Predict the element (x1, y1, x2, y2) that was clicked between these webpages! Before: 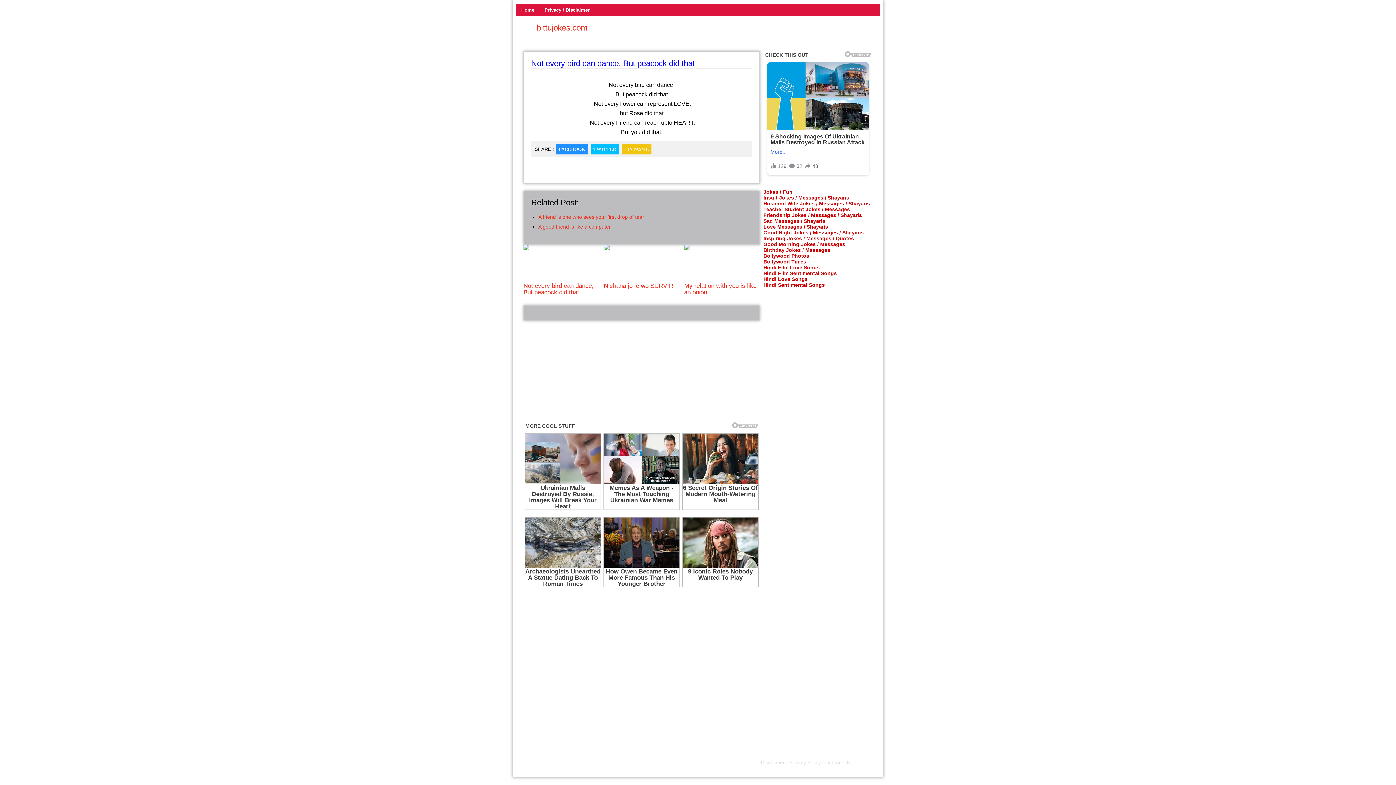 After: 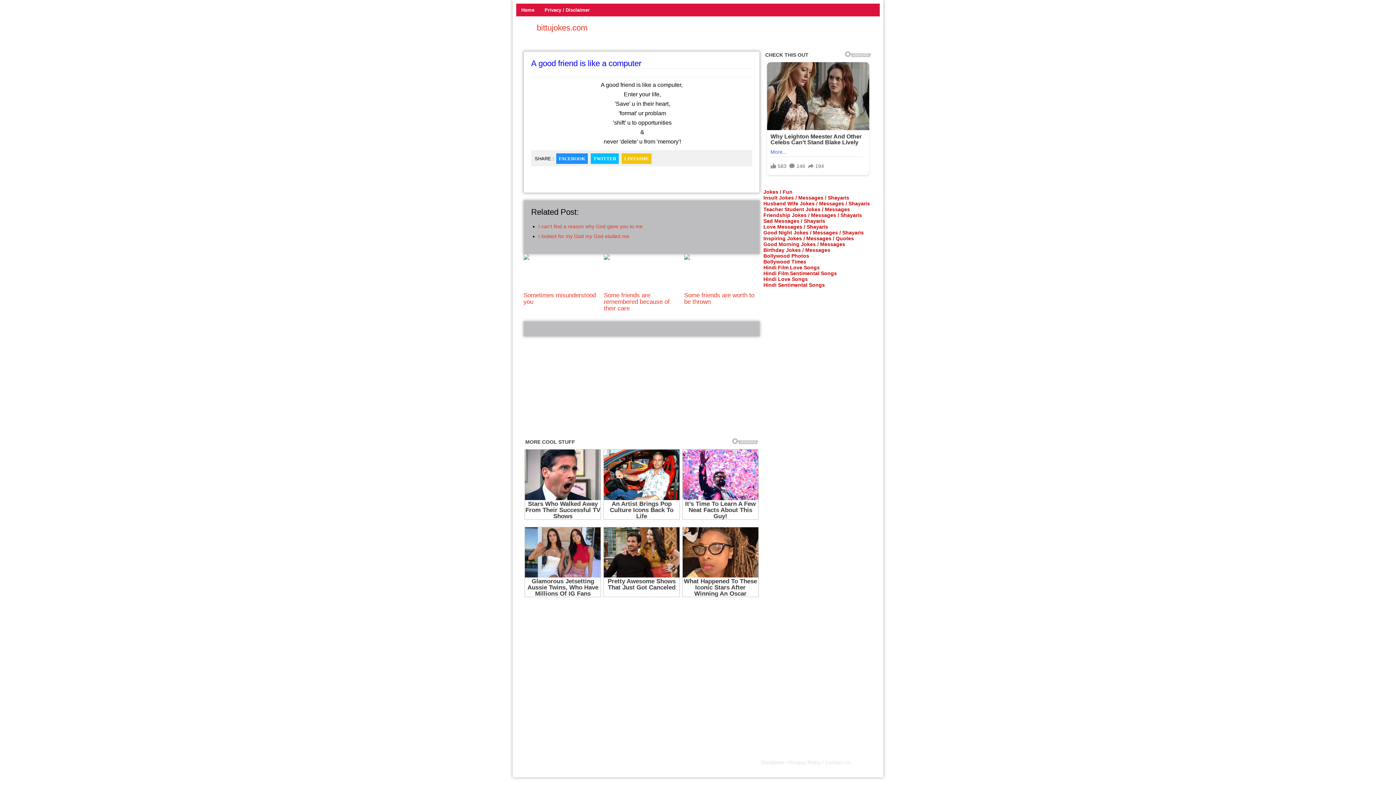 Action: label: A good friend is like a computer bbox: (538, 223, 610, 229)